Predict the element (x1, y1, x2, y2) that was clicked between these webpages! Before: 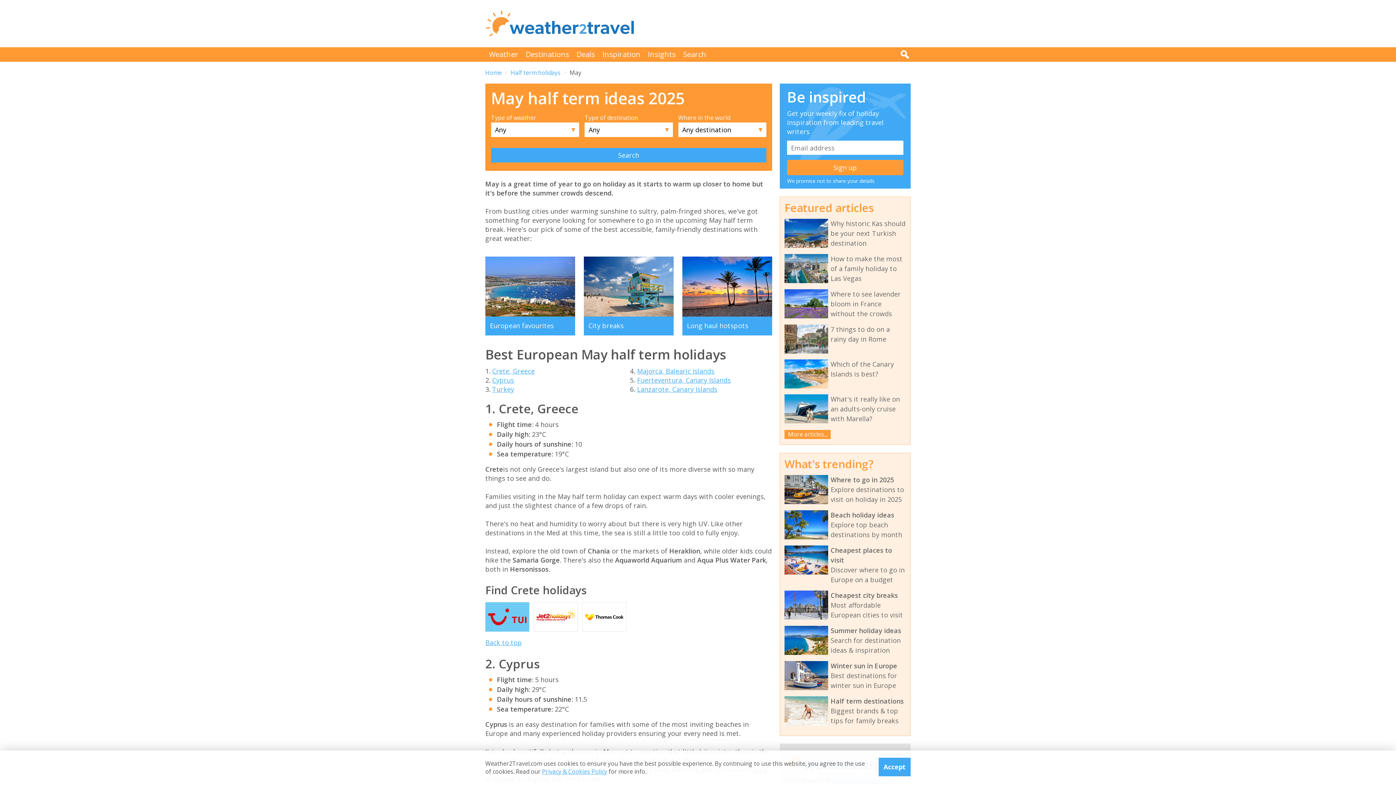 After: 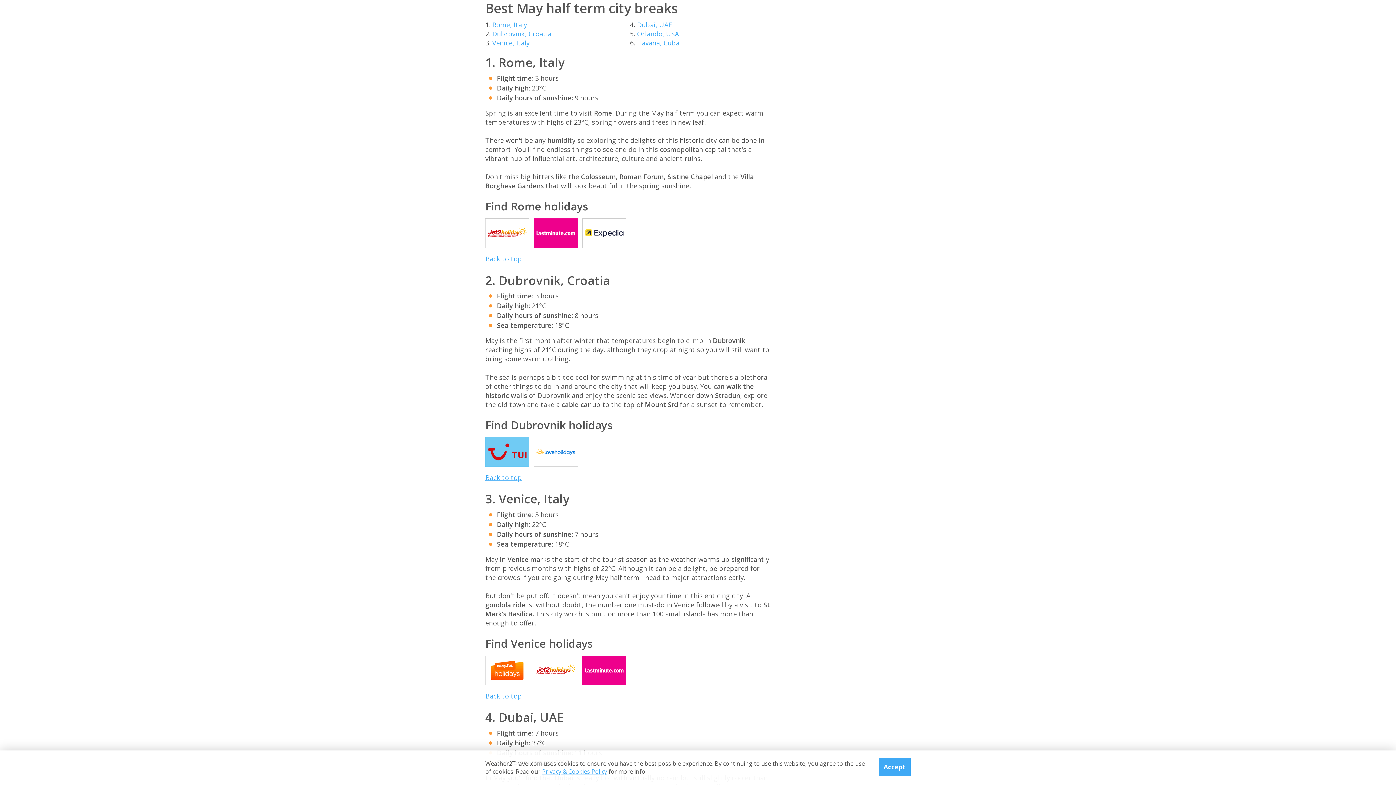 Action: bbox: (583, 256, 673, 335) label: City breaks